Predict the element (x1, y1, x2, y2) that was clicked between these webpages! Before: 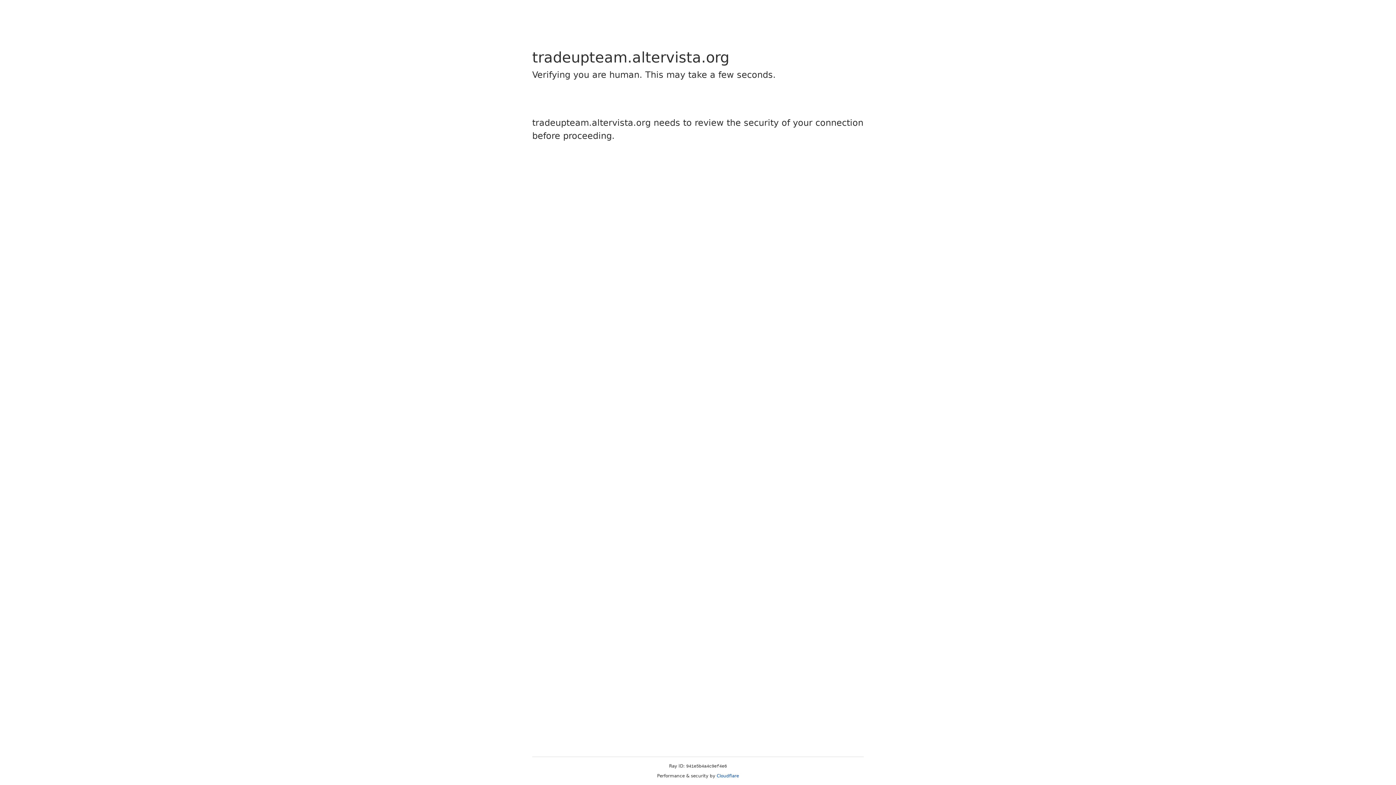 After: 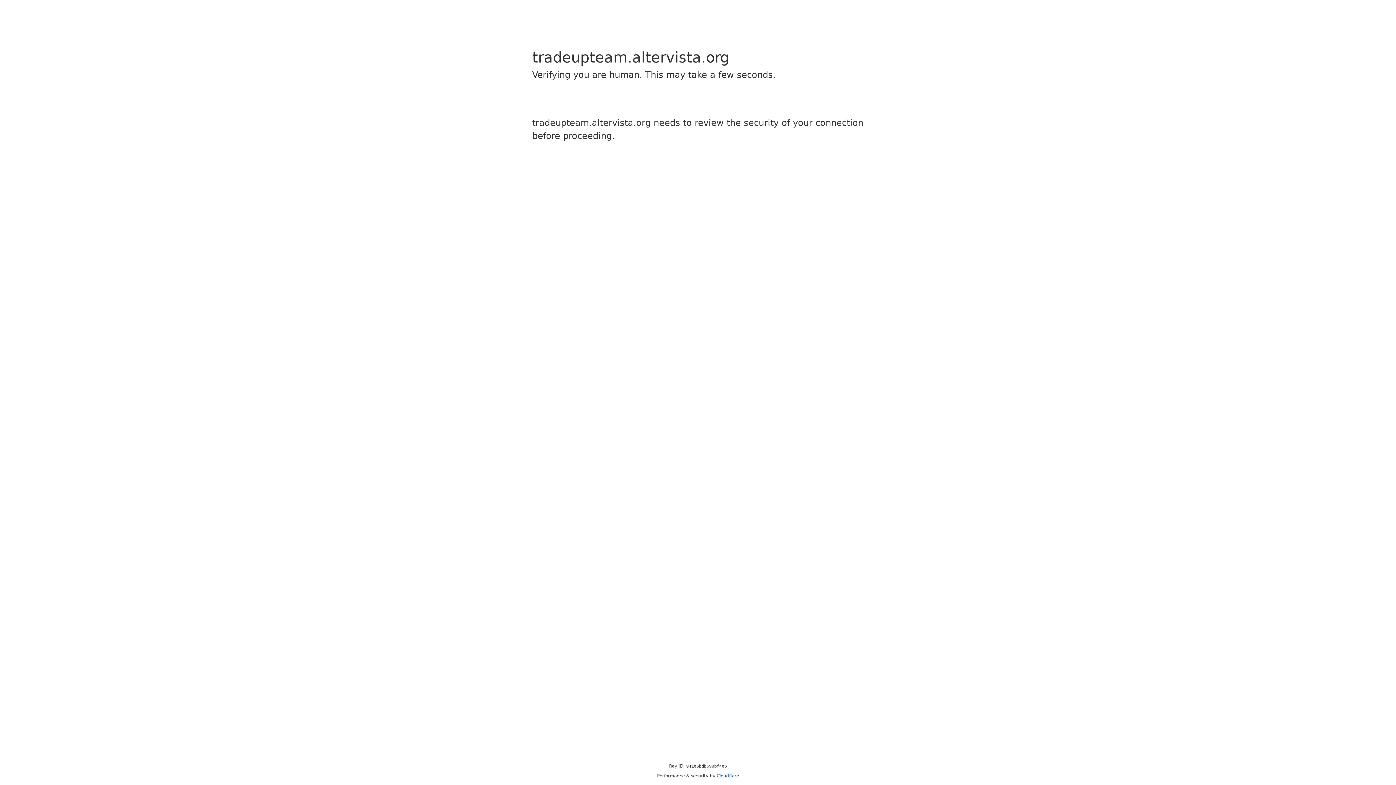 Action: bbox: (716, 773, 739, 778) label: Cloudflare